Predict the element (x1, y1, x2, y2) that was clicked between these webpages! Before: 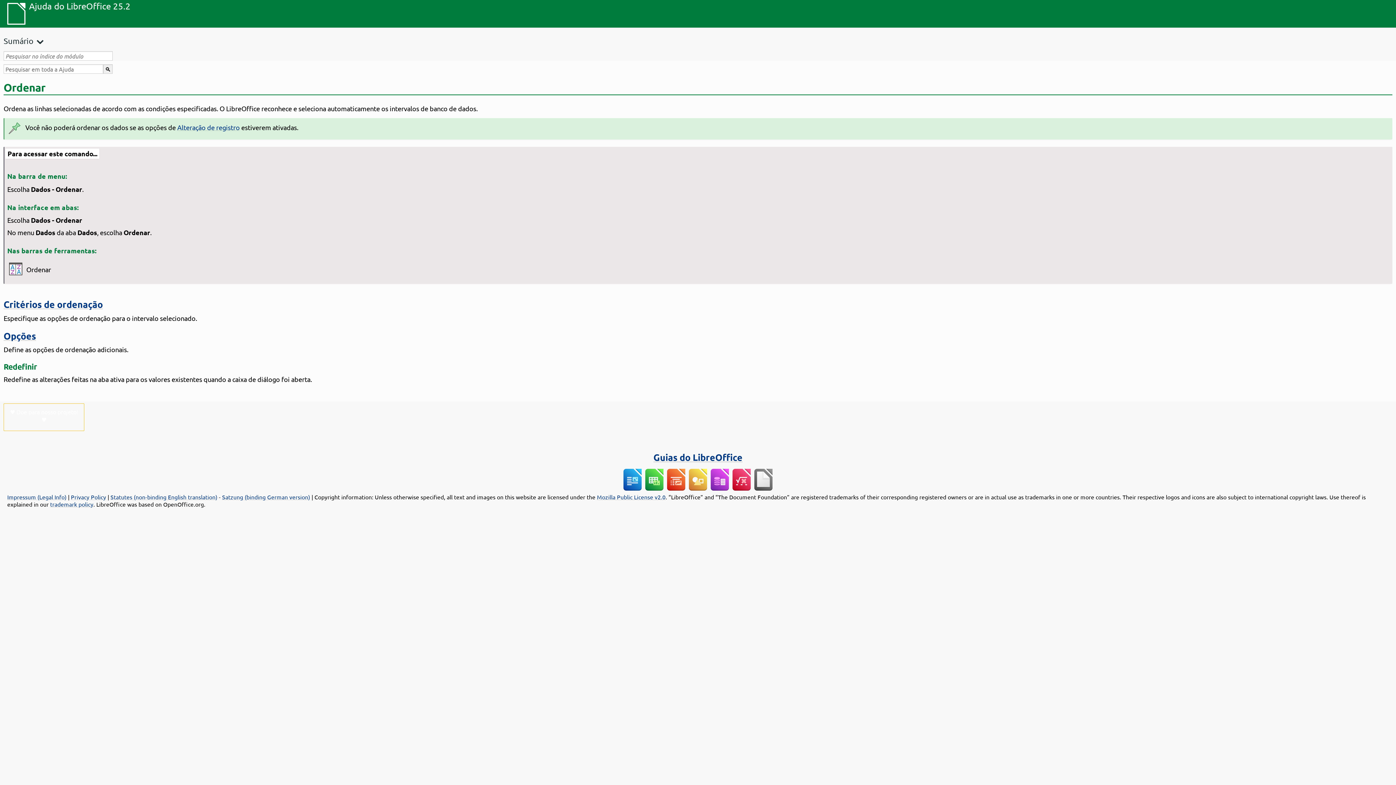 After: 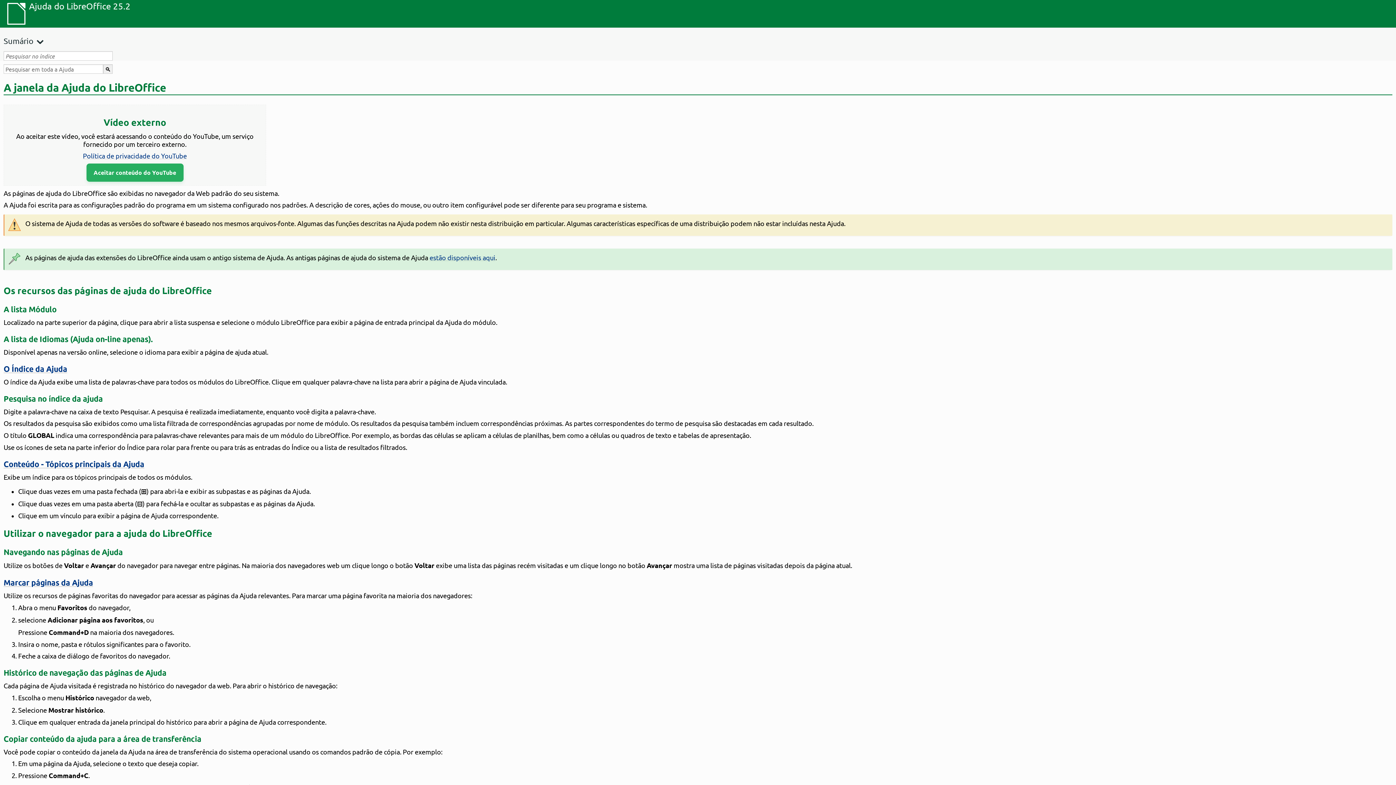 Action: label: Ajuda do LibreOffice 25.2 bbox: (29, 0, 130, 27)